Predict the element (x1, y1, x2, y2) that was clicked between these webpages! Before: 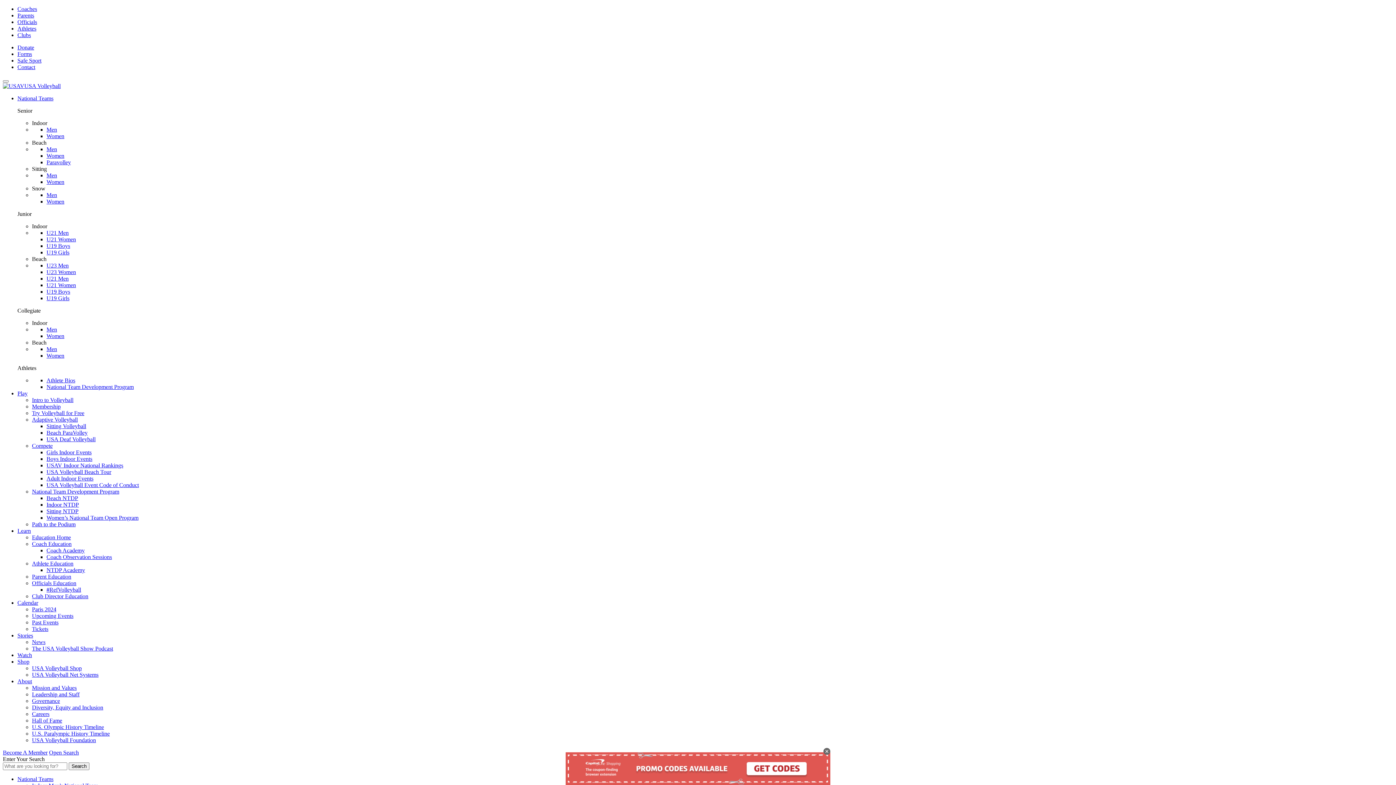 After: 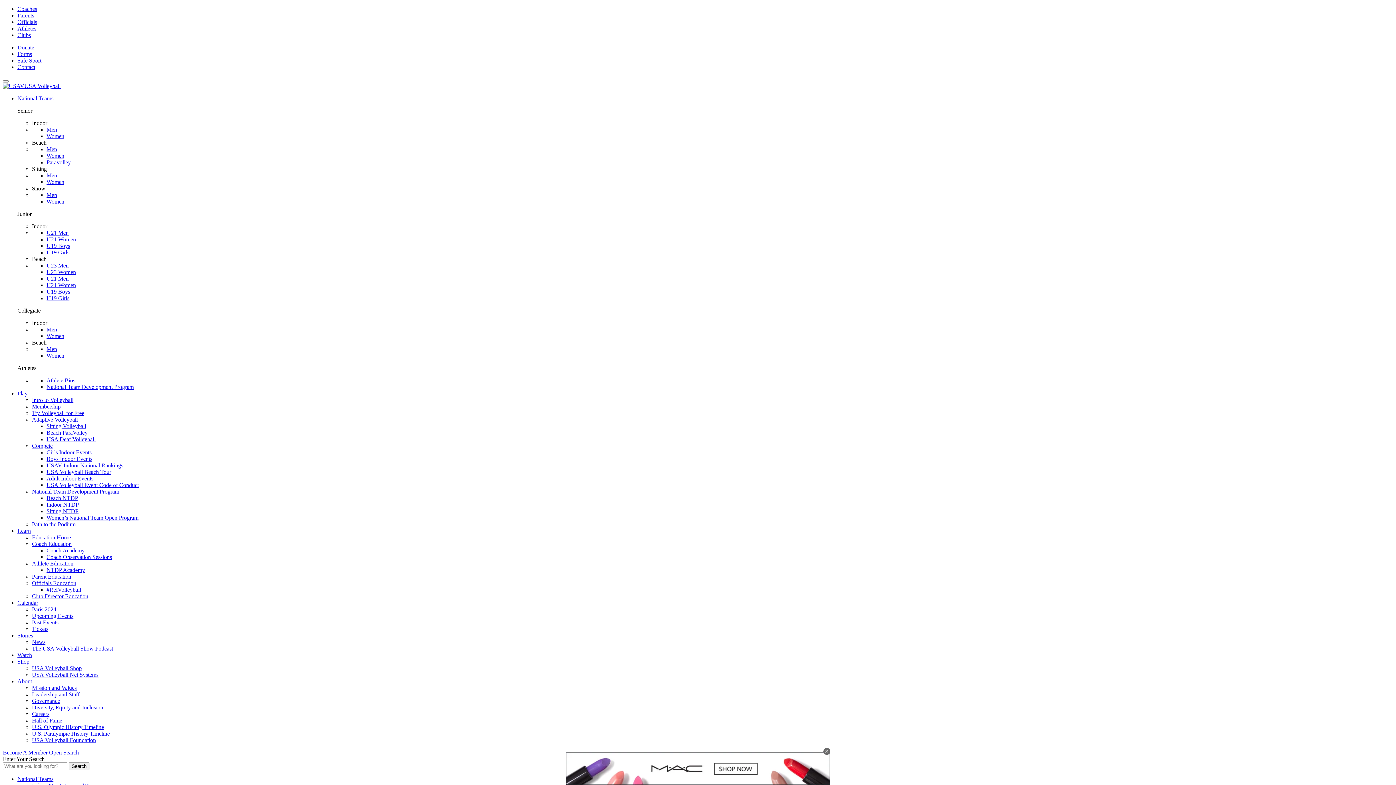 Action: bbox: (46, 475, 93, 481) label: Adult Indoor Events